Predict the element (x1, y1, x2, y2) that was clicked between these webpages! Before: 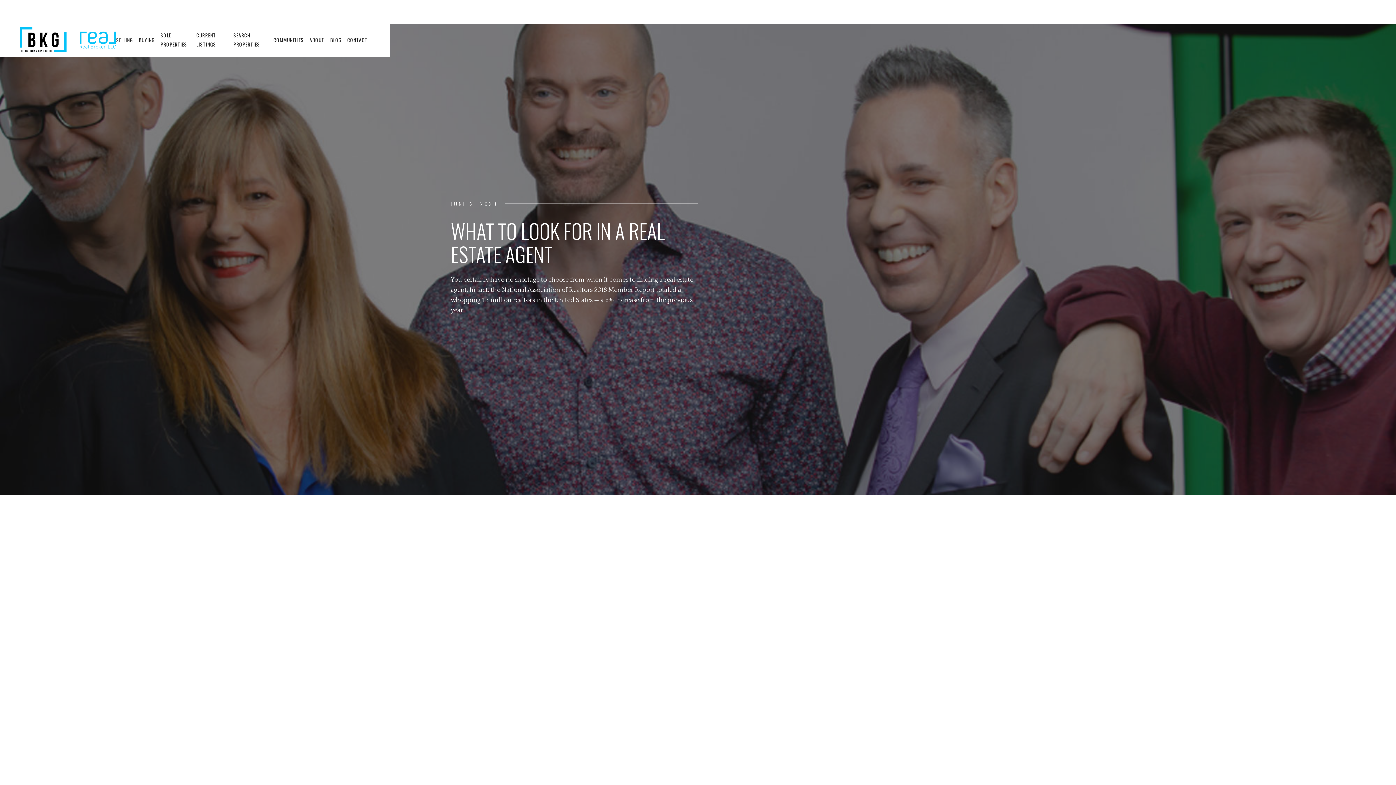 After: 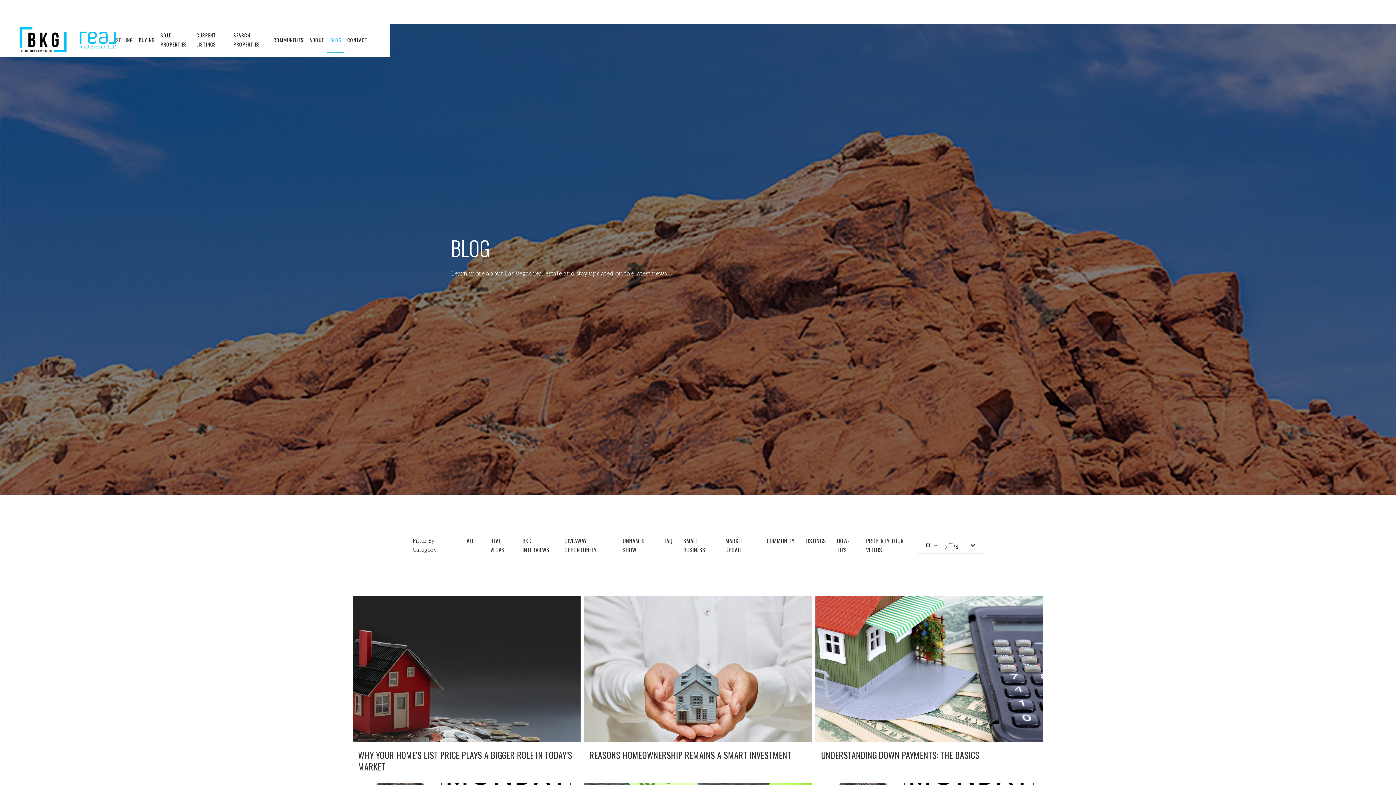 Action: label: BLOG bbox: (327, 28, 344, 52)